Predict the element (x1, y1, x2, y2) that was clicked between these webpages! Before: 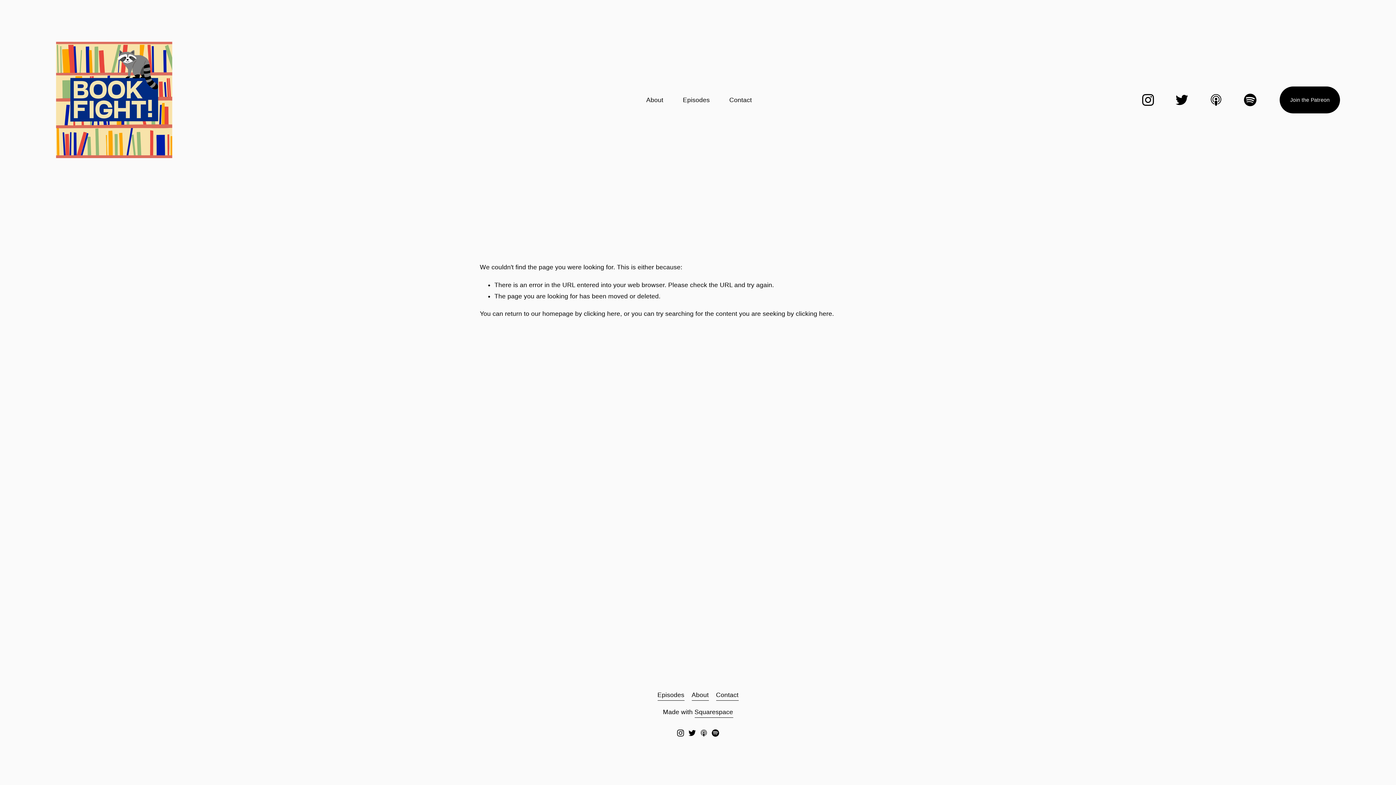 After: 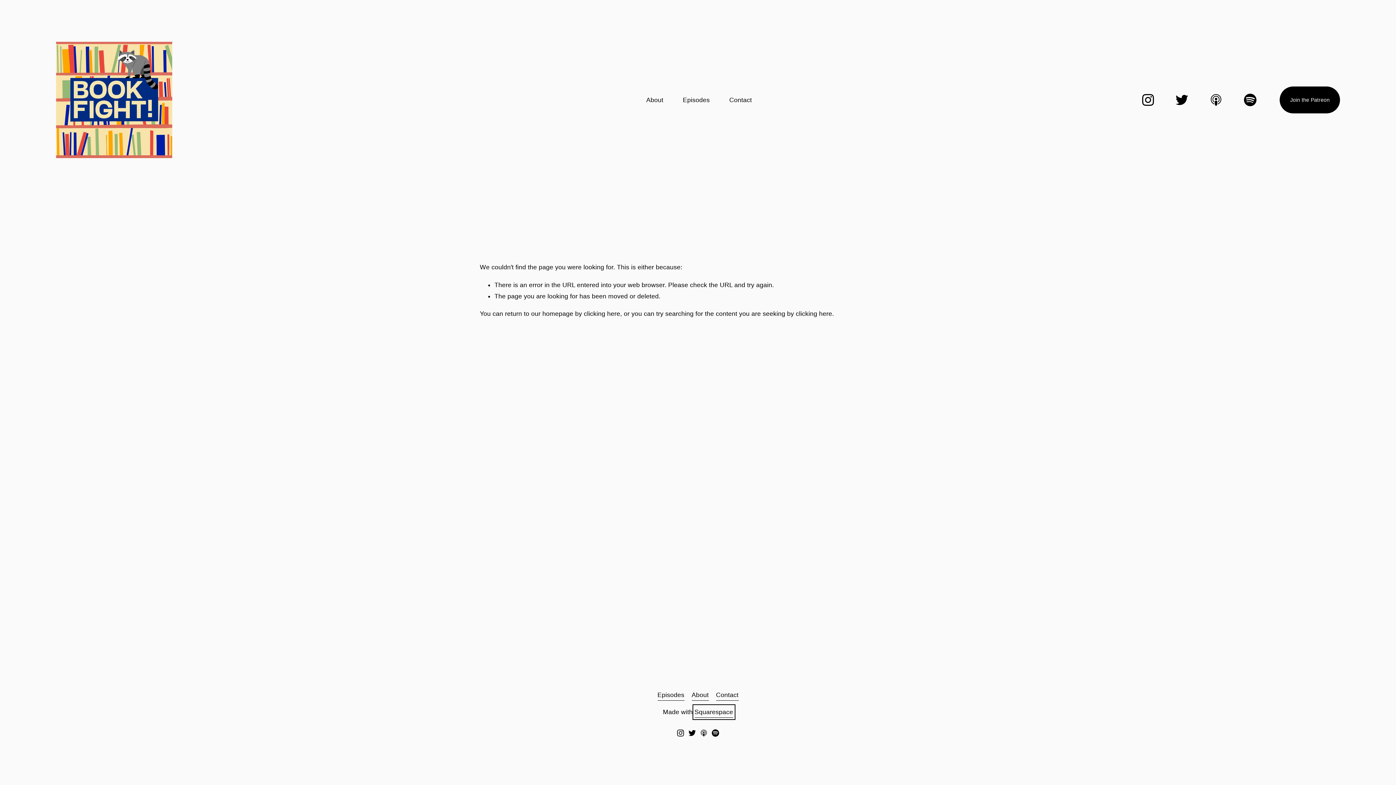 Action: label: Squarespace bbox: (694, 706, 733, 718)